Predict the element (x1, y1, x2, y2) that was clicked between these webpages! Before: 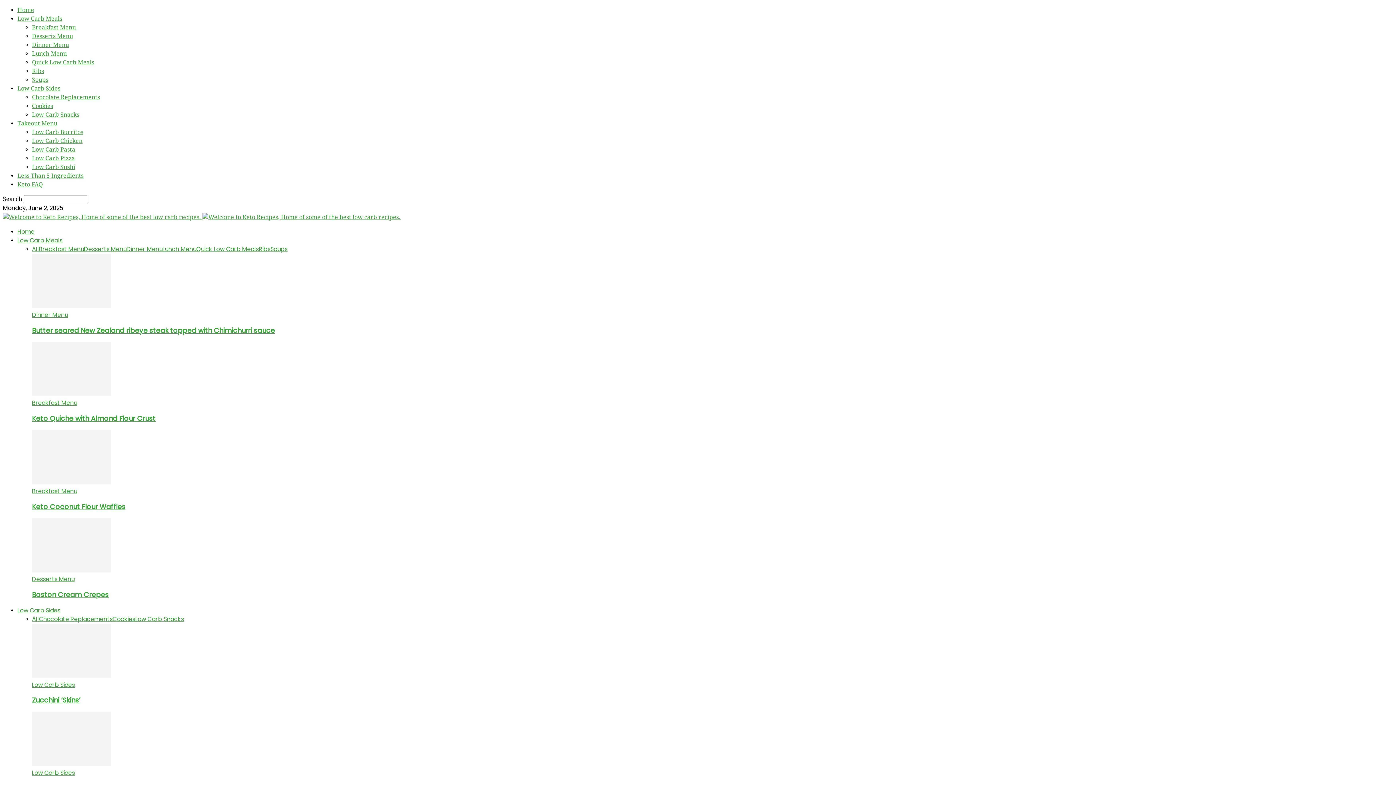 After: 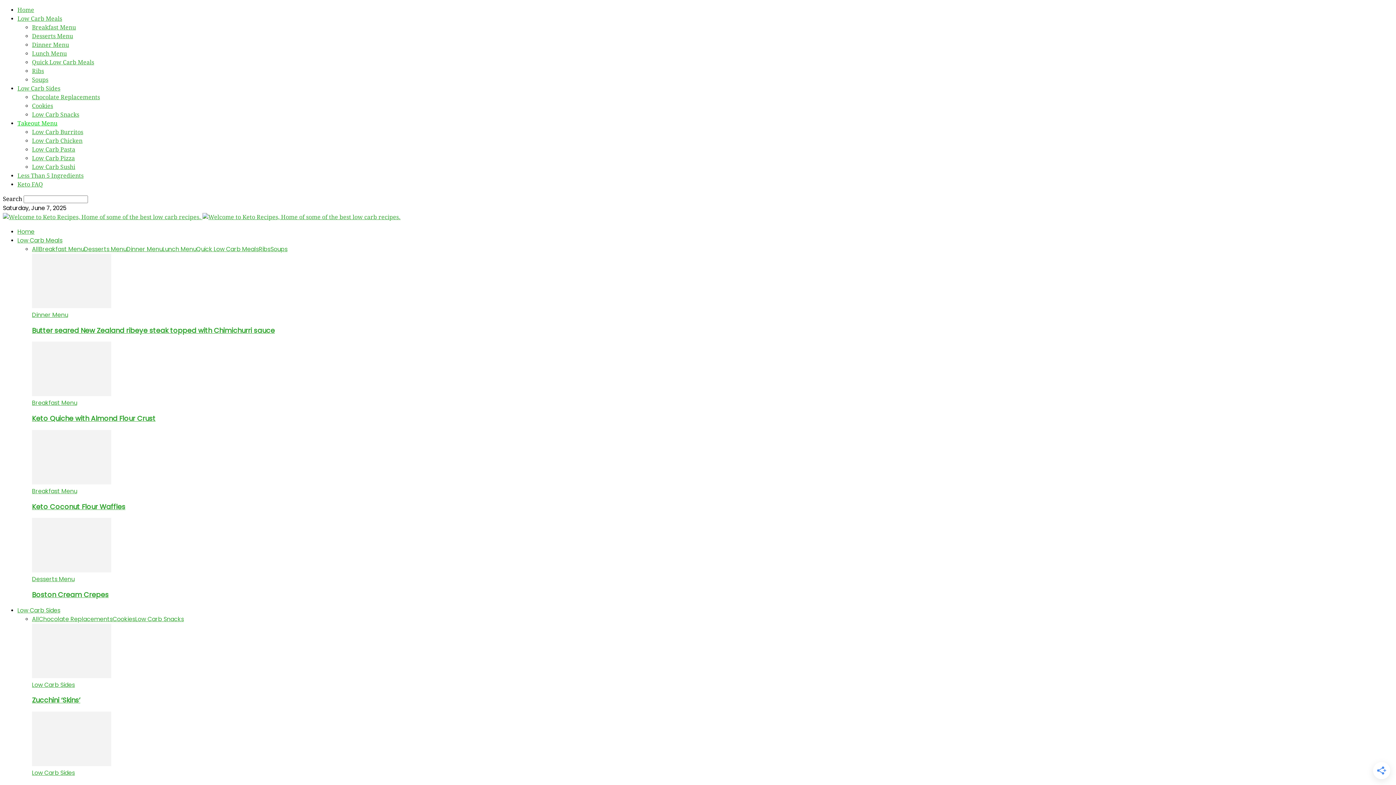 Action: bbox: (32, 146, 75, 153) label: Low Carb Pasta